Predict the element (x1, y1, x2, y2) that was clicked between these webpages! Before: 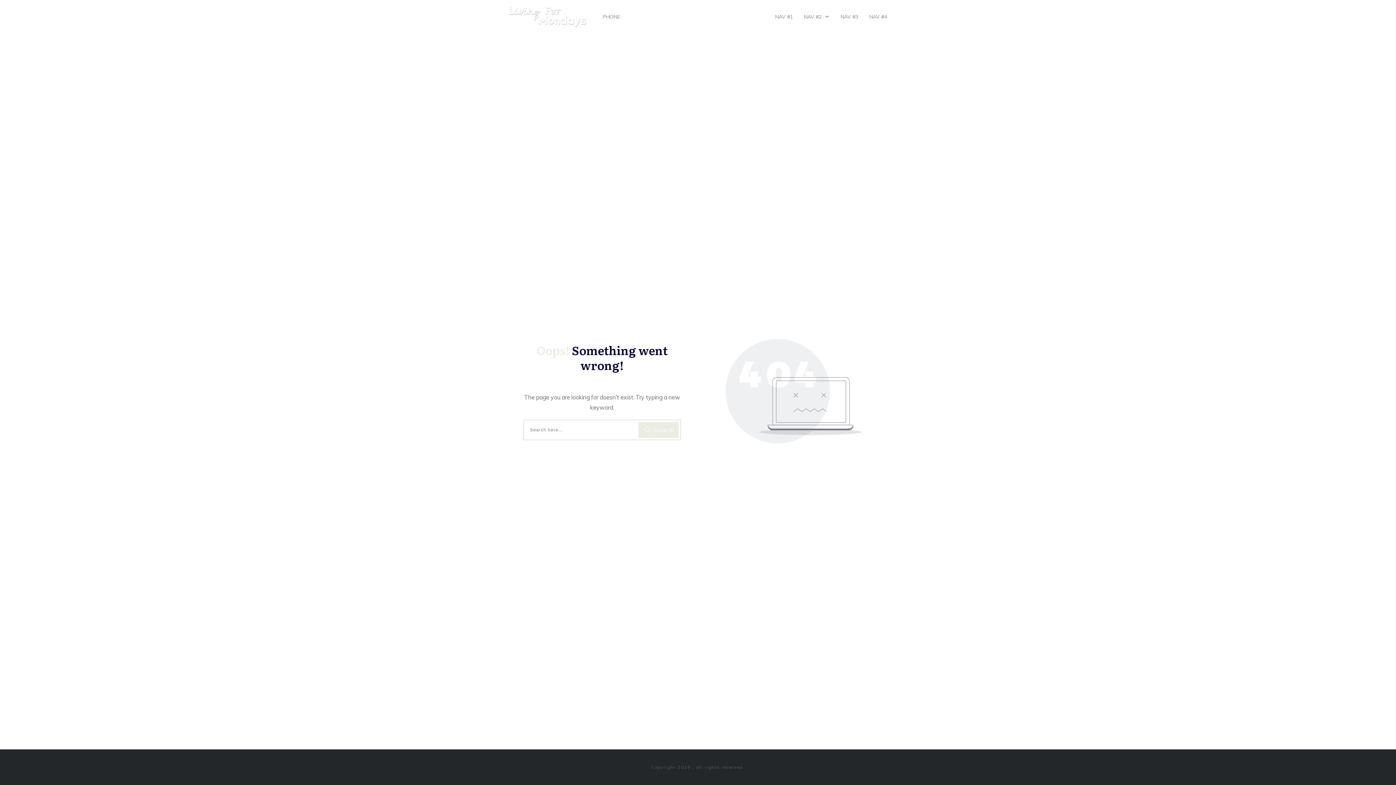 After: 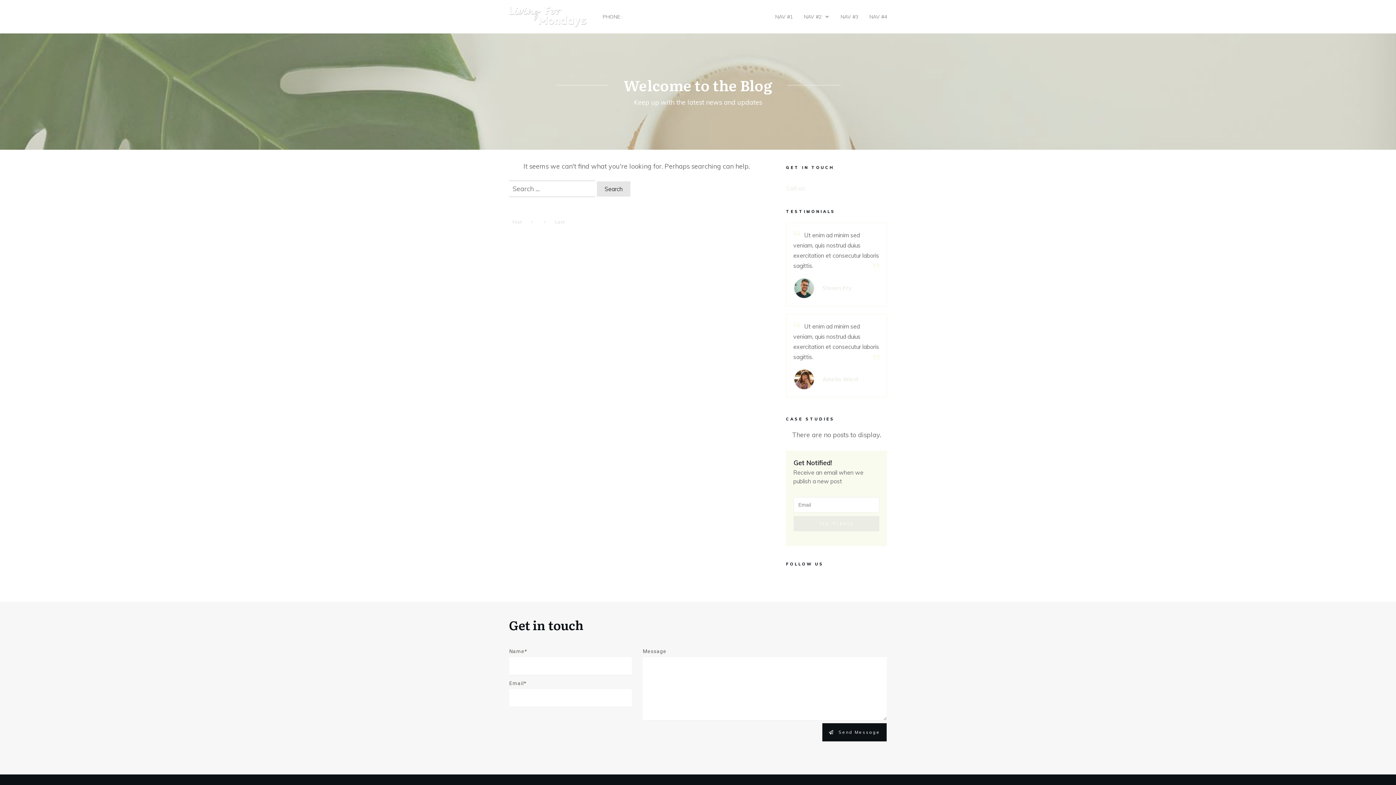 Action: bbox: (509, 6, 586, 26)